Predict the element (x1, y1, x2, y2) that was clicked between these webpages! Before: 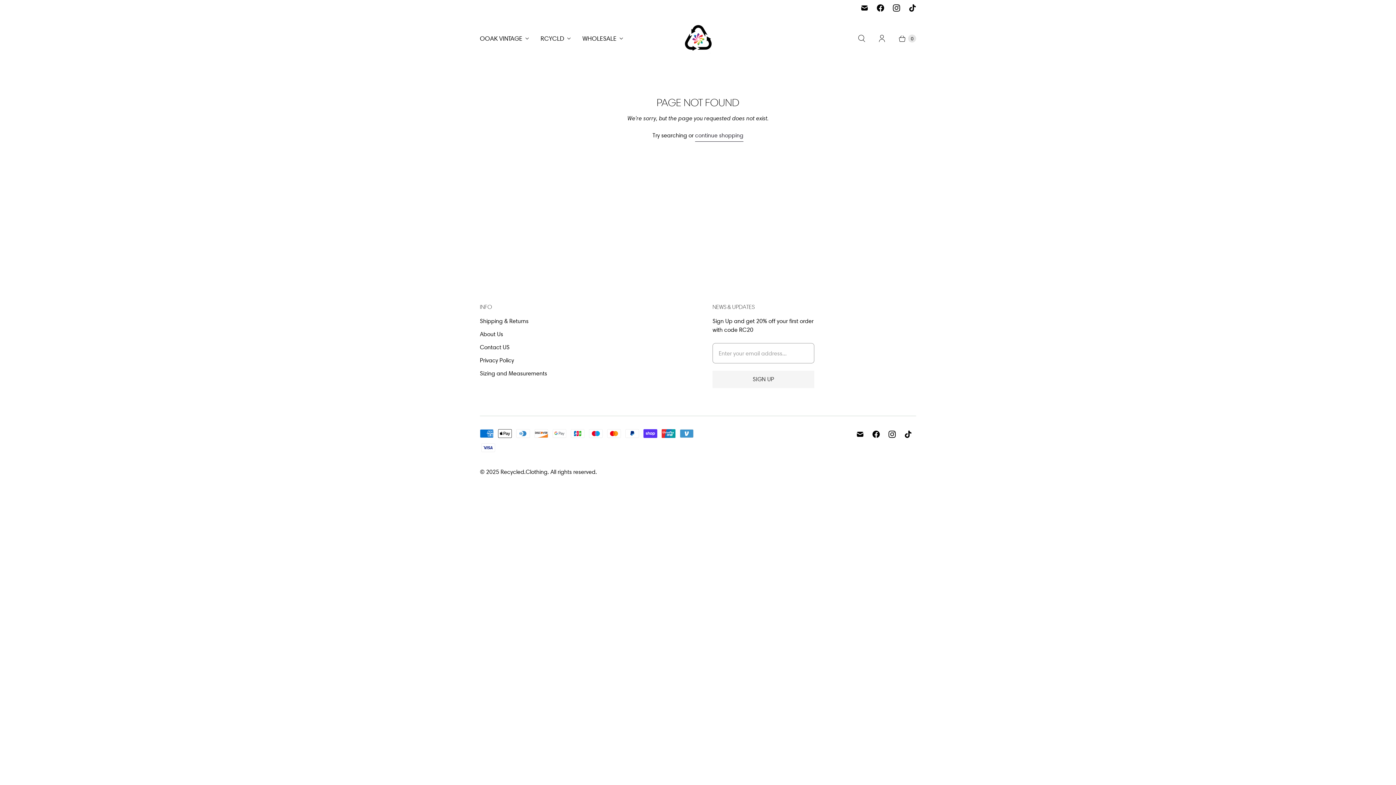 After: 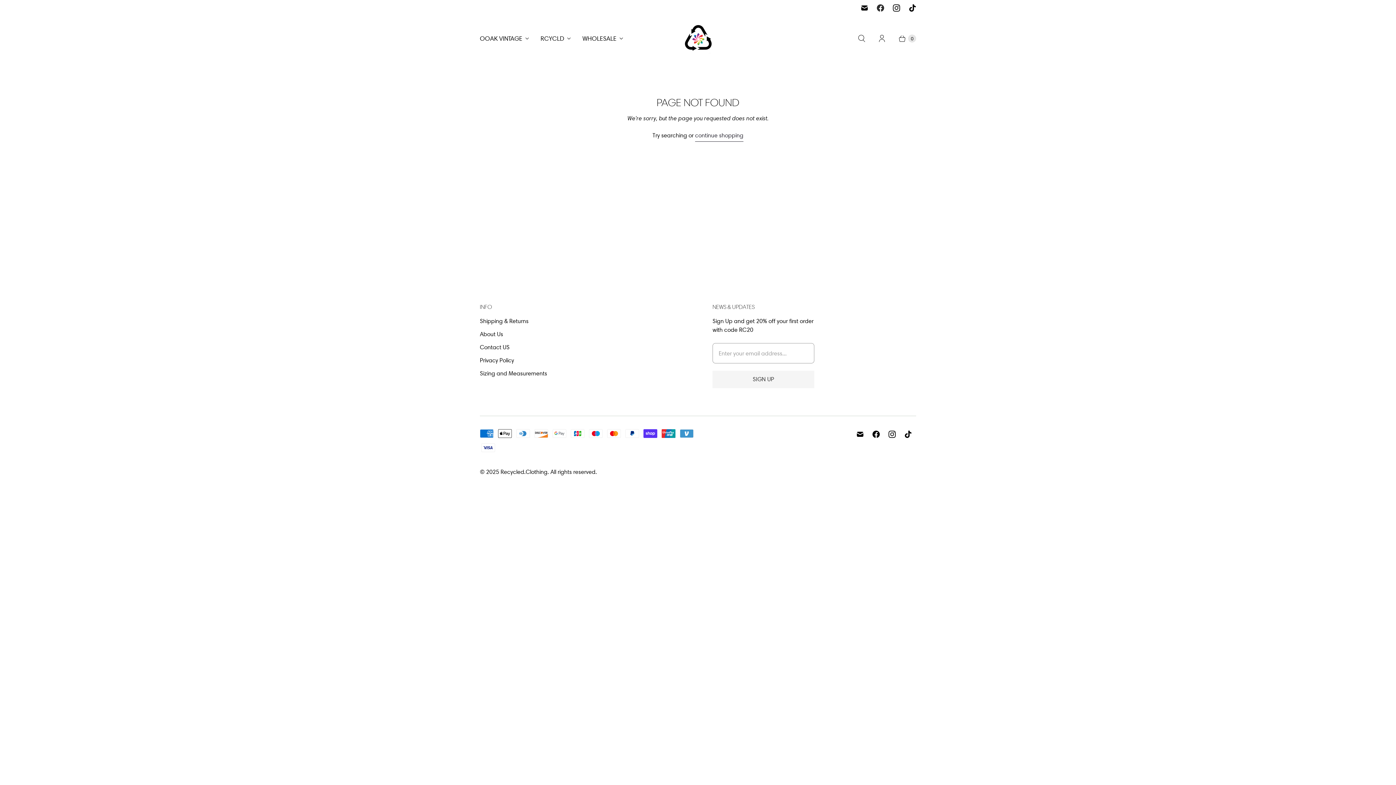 Action: bbox: (872, 0, 888, 16) label: Recycled.Clothing on Facebook